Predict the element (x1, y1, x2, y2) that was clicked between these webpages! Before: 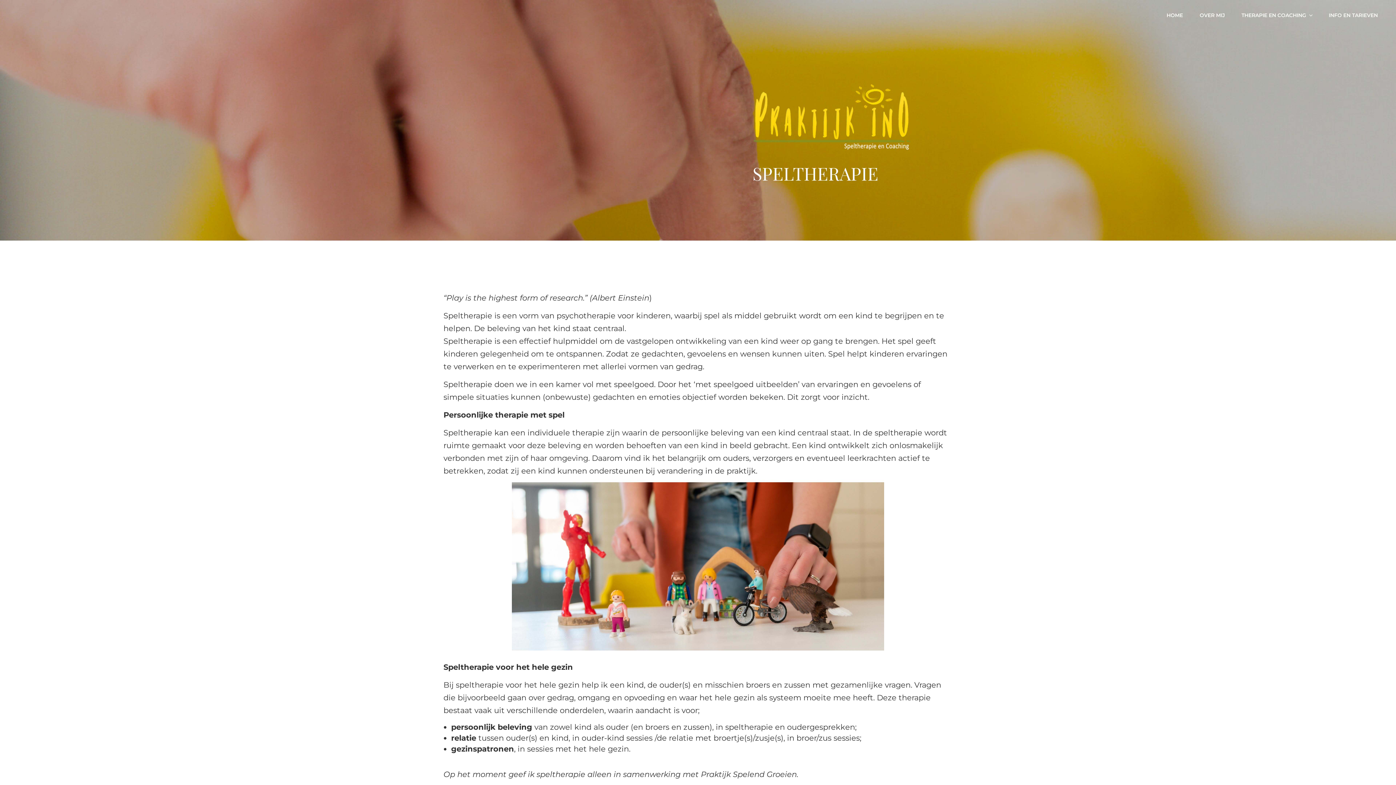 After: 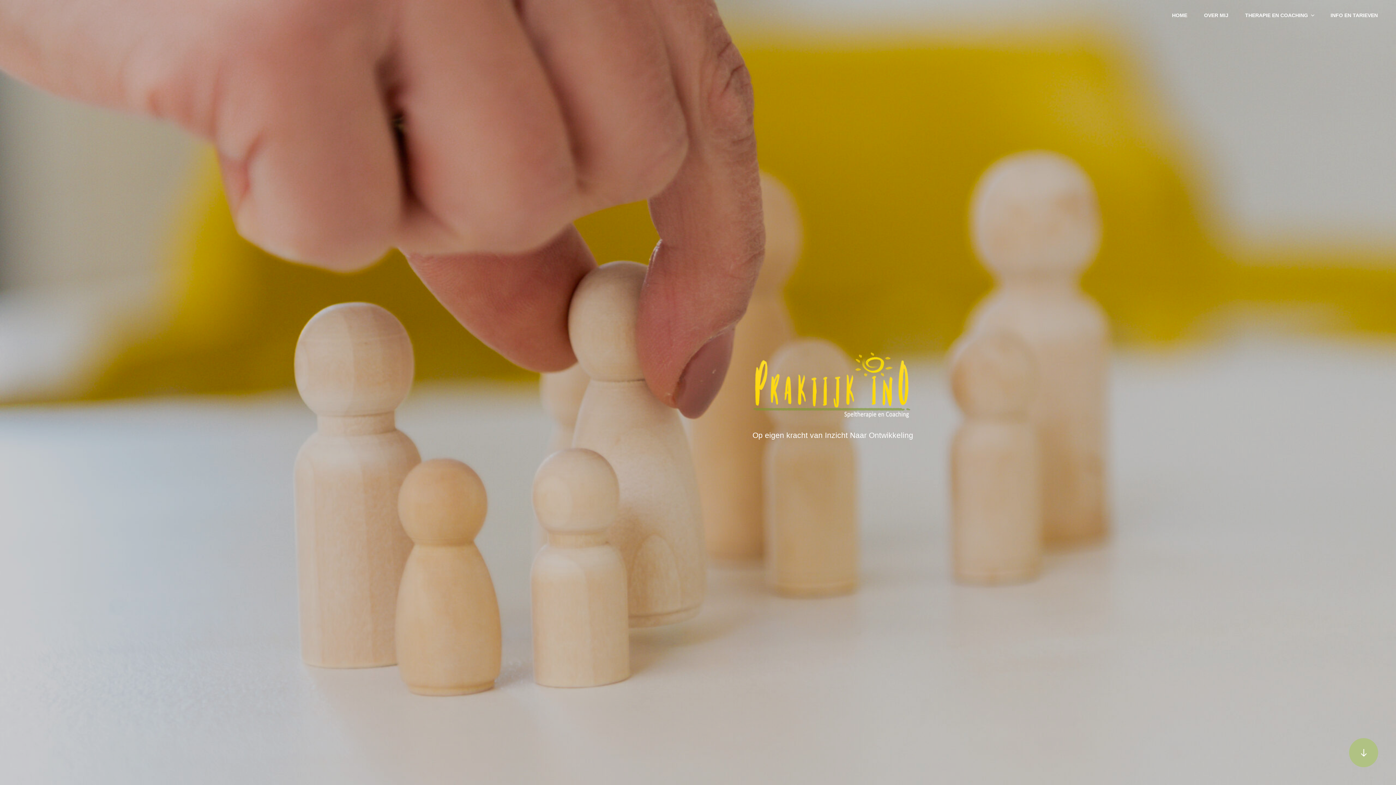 Action: label: HOME bbox: (1159, 5, 1190, 25)